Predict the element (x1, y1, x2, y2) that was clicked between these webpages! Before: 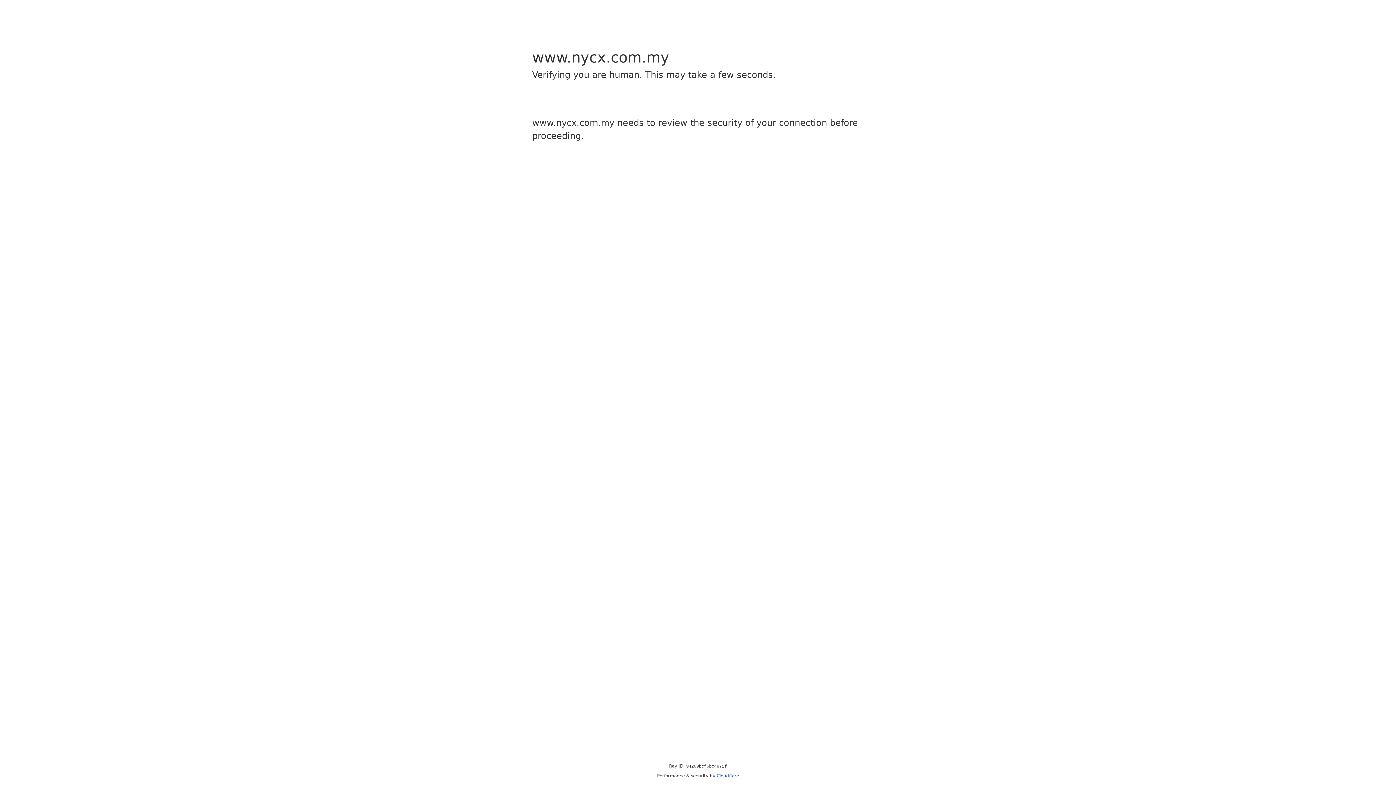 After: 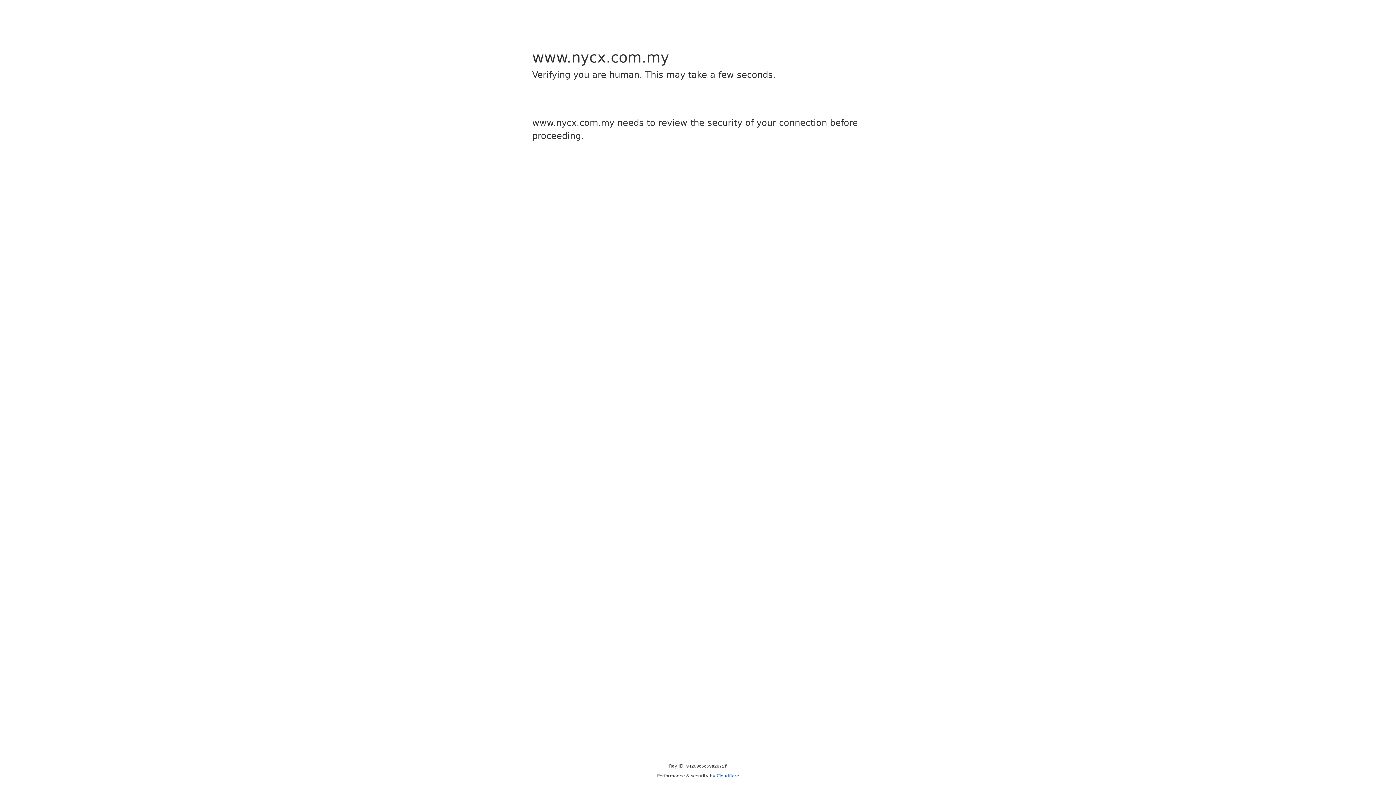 Action: bbox: (716, 773, 739, 778) label: Cloudflare